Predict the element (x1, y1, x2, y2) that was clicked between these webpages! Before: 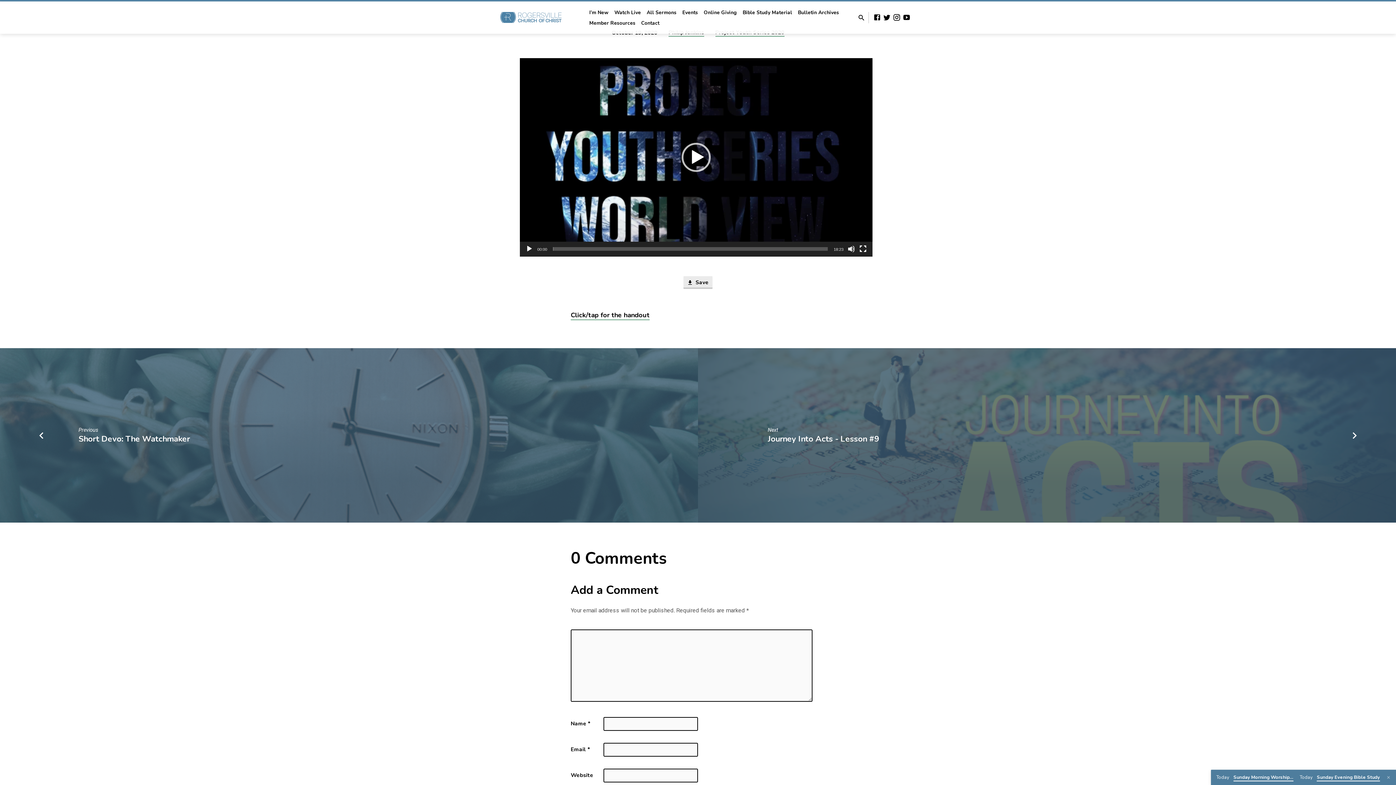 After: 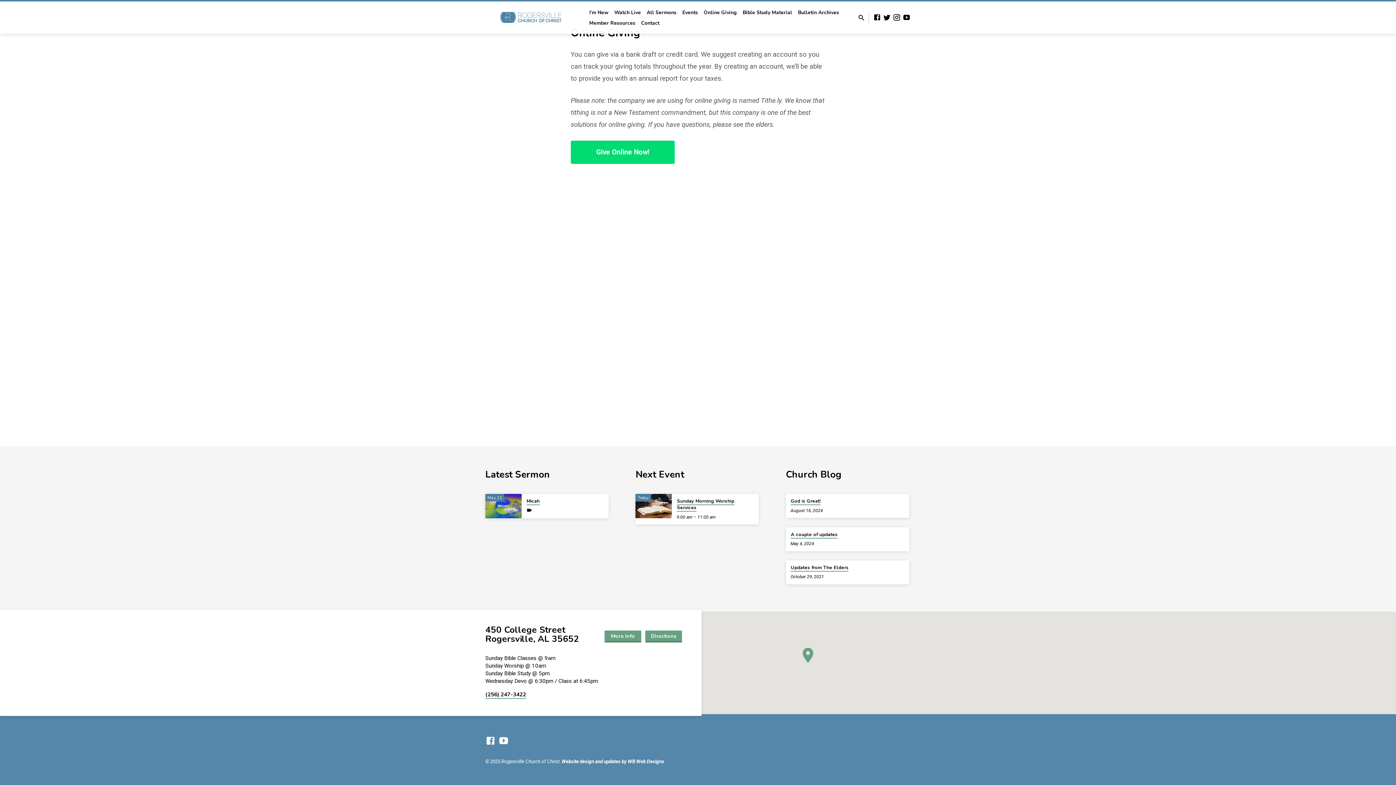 Action: bbox: (704, 9, 737, 22) label: Online Giving